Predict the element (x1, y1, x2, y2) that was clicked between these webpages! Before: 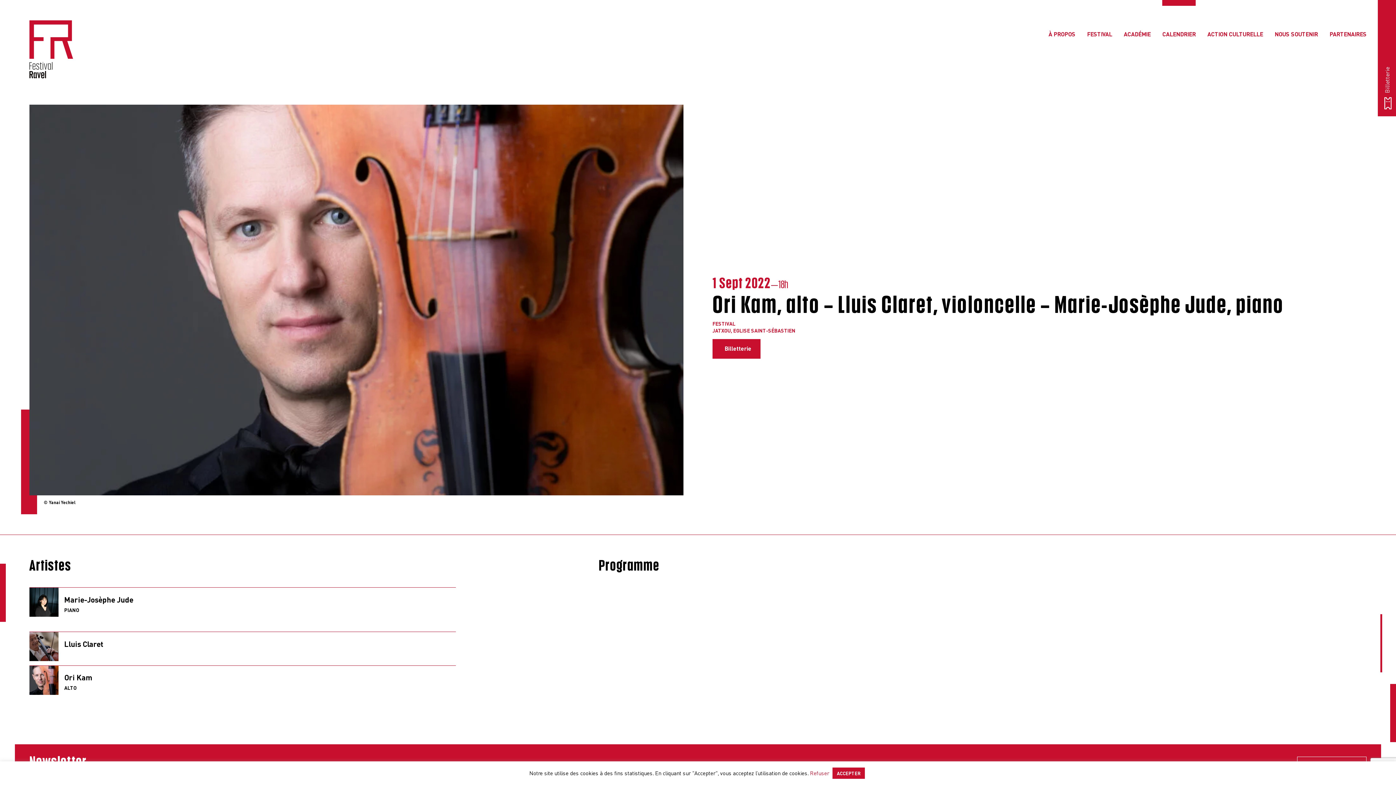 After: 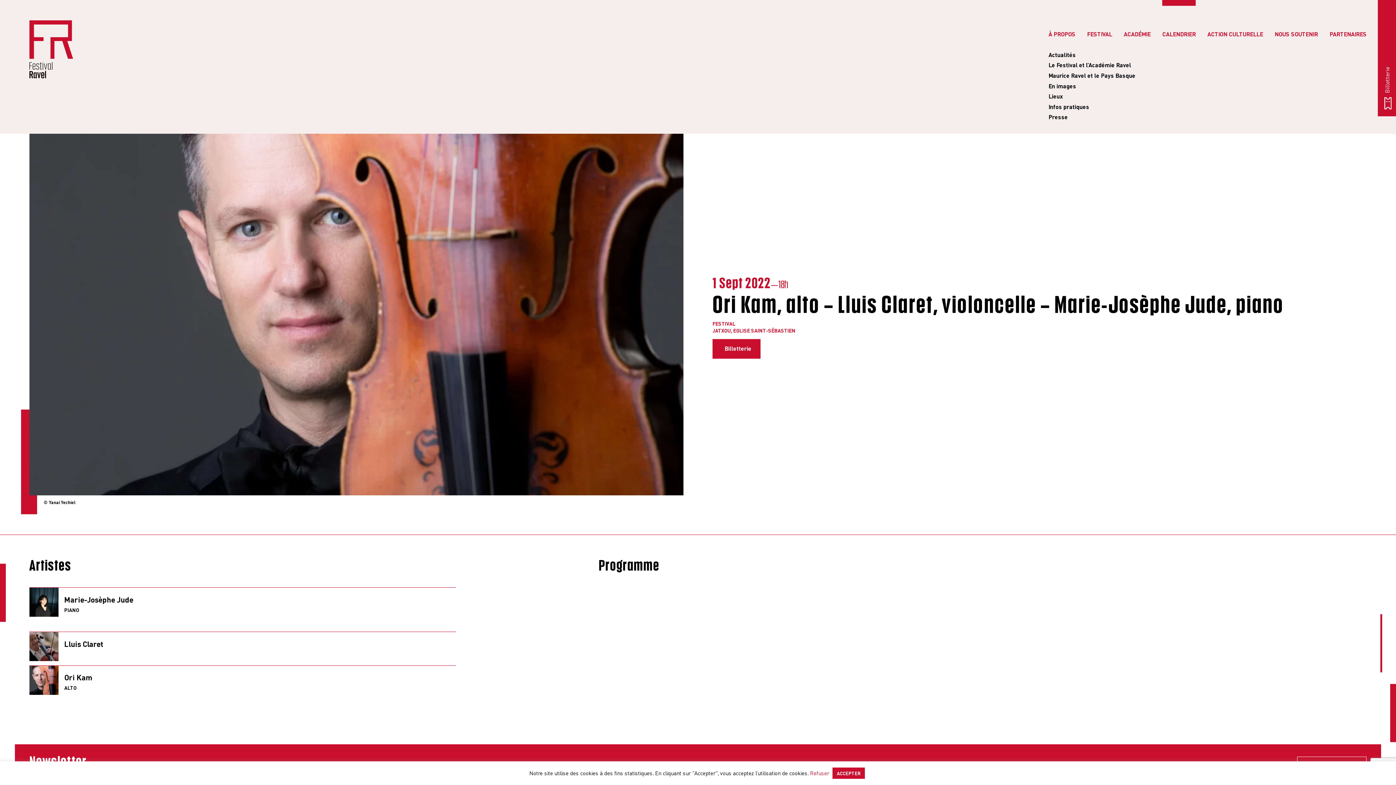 Action: bbox: (1048, 26, 1075, 42) label: À PROPOS